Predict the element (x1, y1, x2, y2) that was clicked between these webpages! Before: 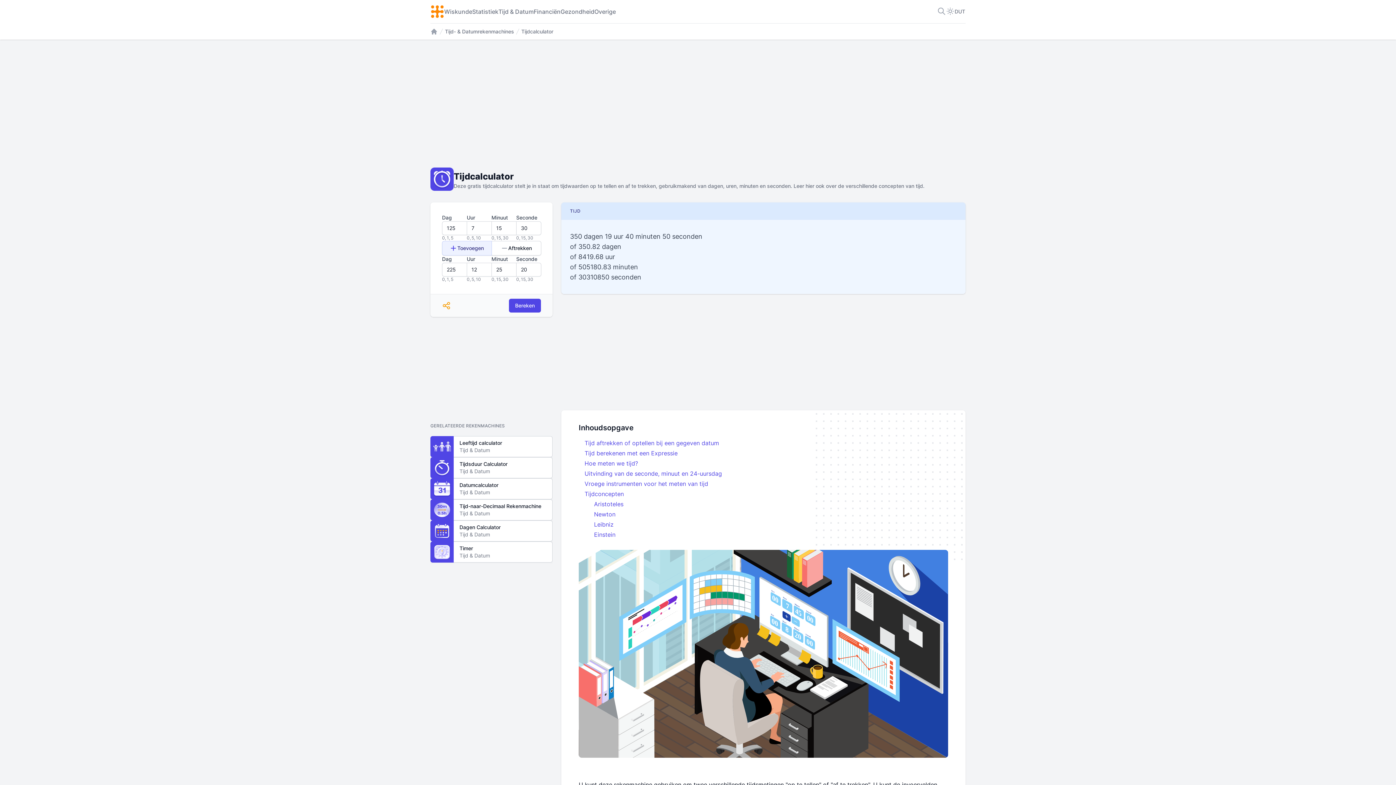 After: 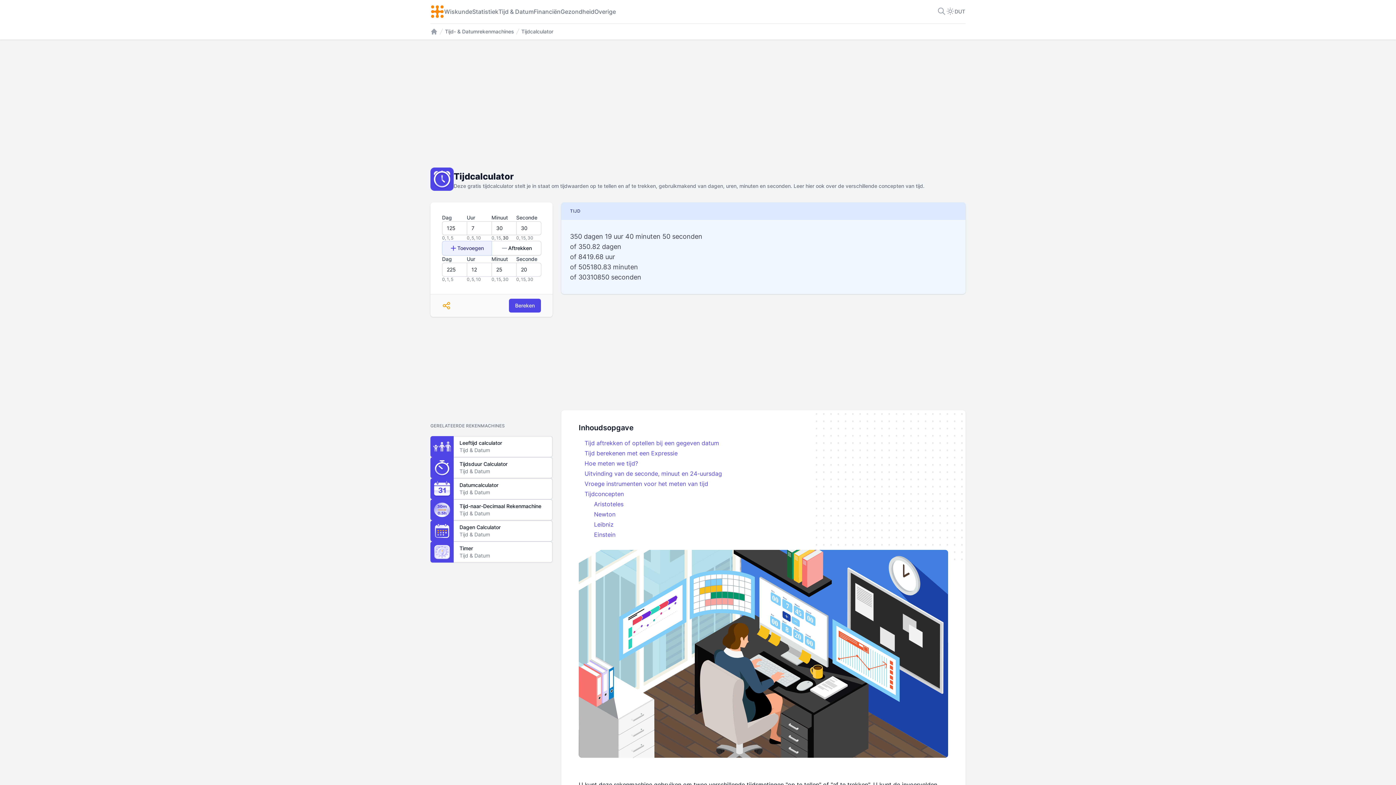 Action: bbox: (502, 235, 508, 241) label: 30